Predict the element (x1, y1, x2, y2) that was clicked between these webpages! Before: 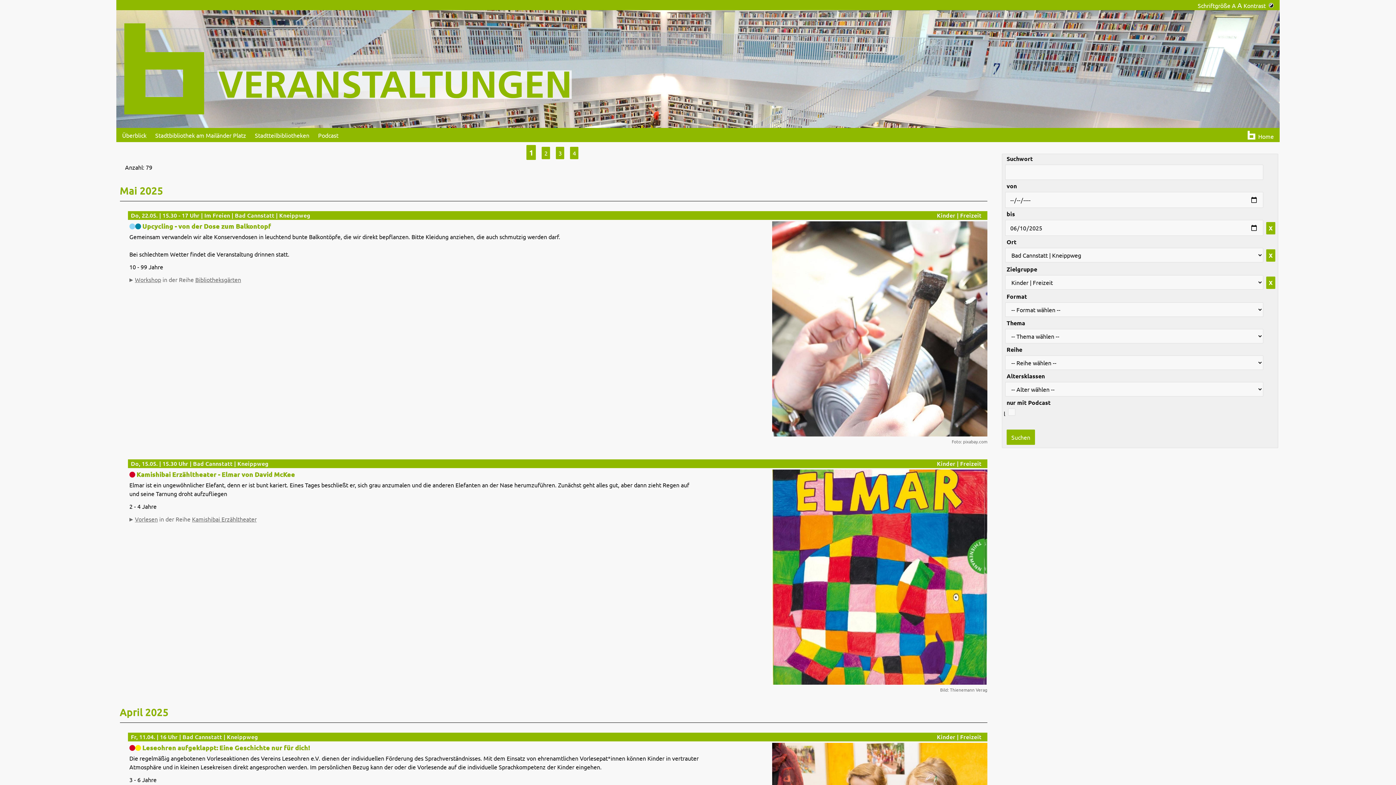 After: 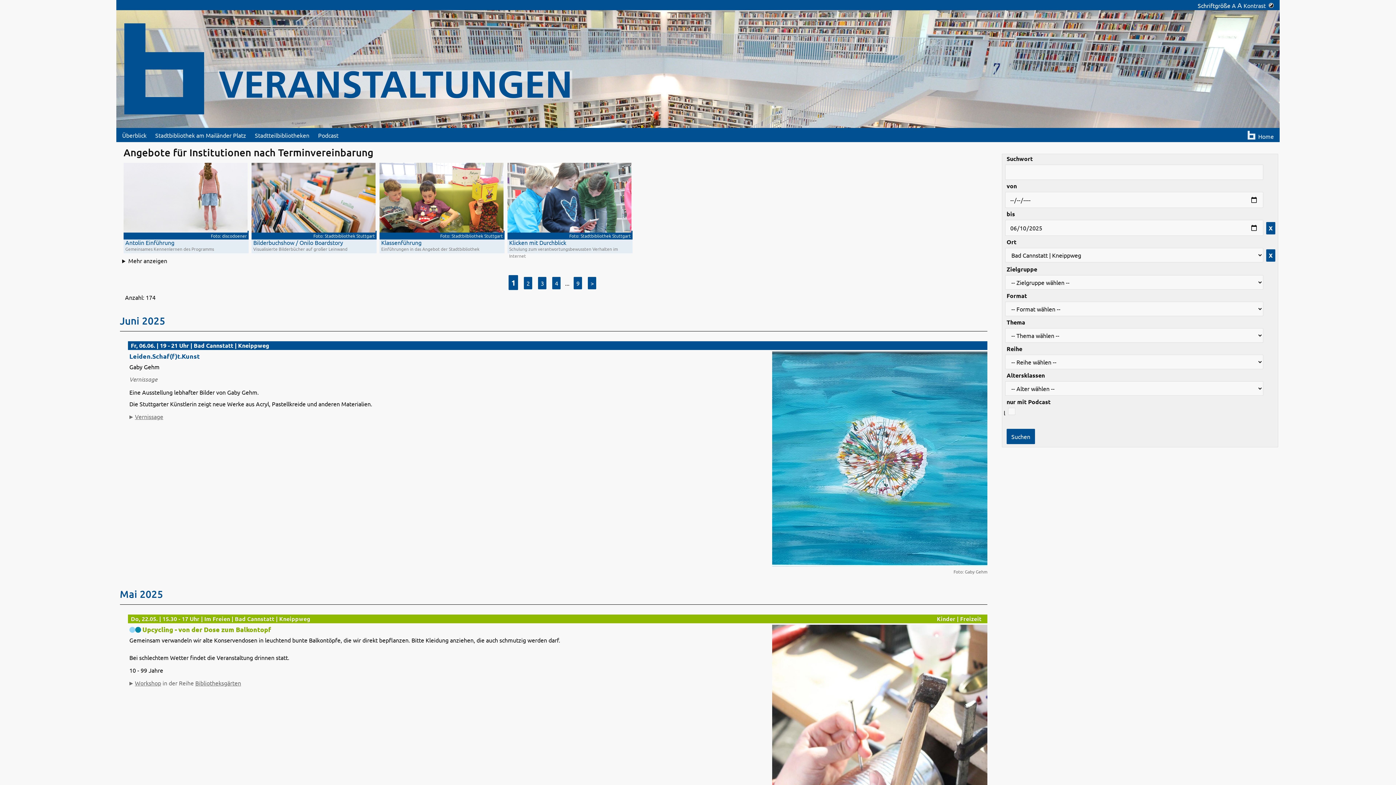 Action: label: X bbox: (1266, 276, 1275, 289)